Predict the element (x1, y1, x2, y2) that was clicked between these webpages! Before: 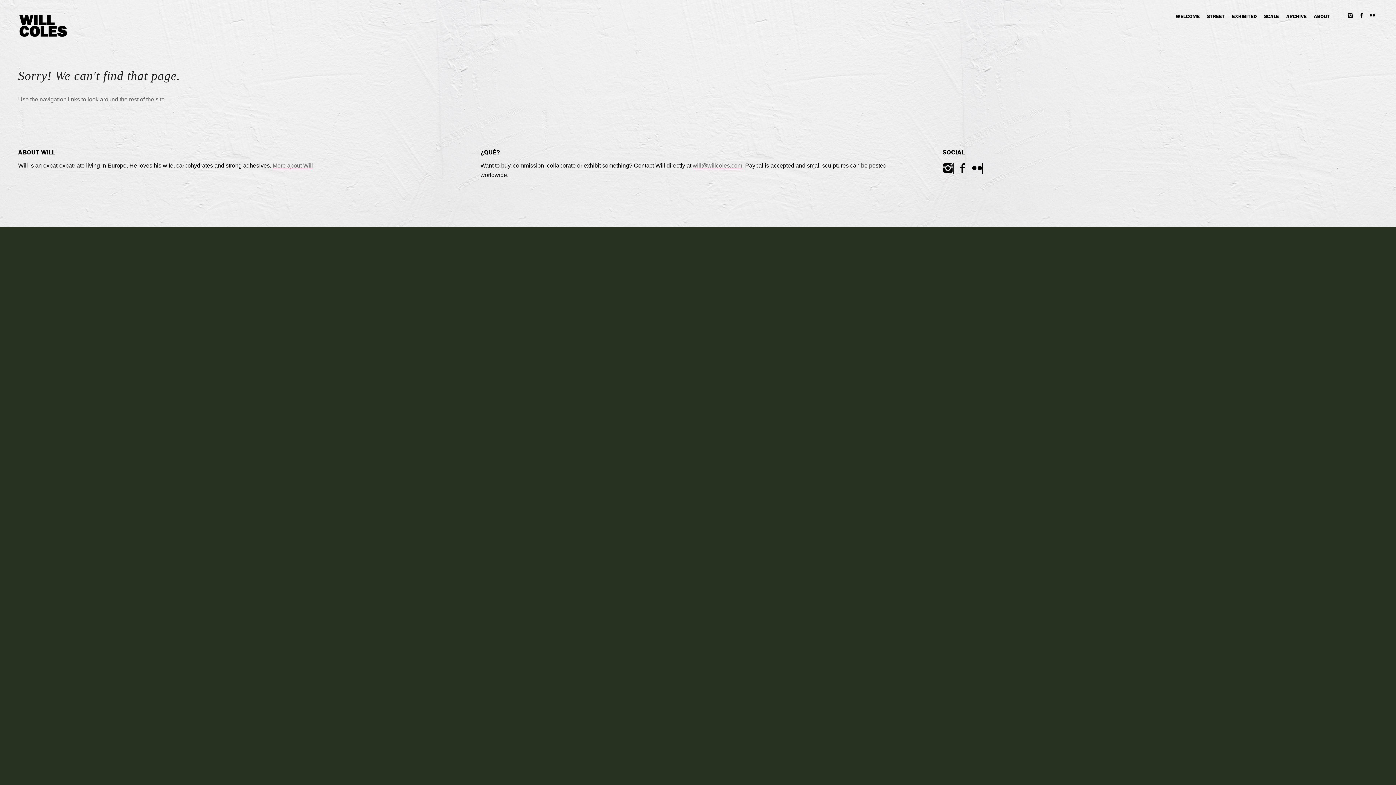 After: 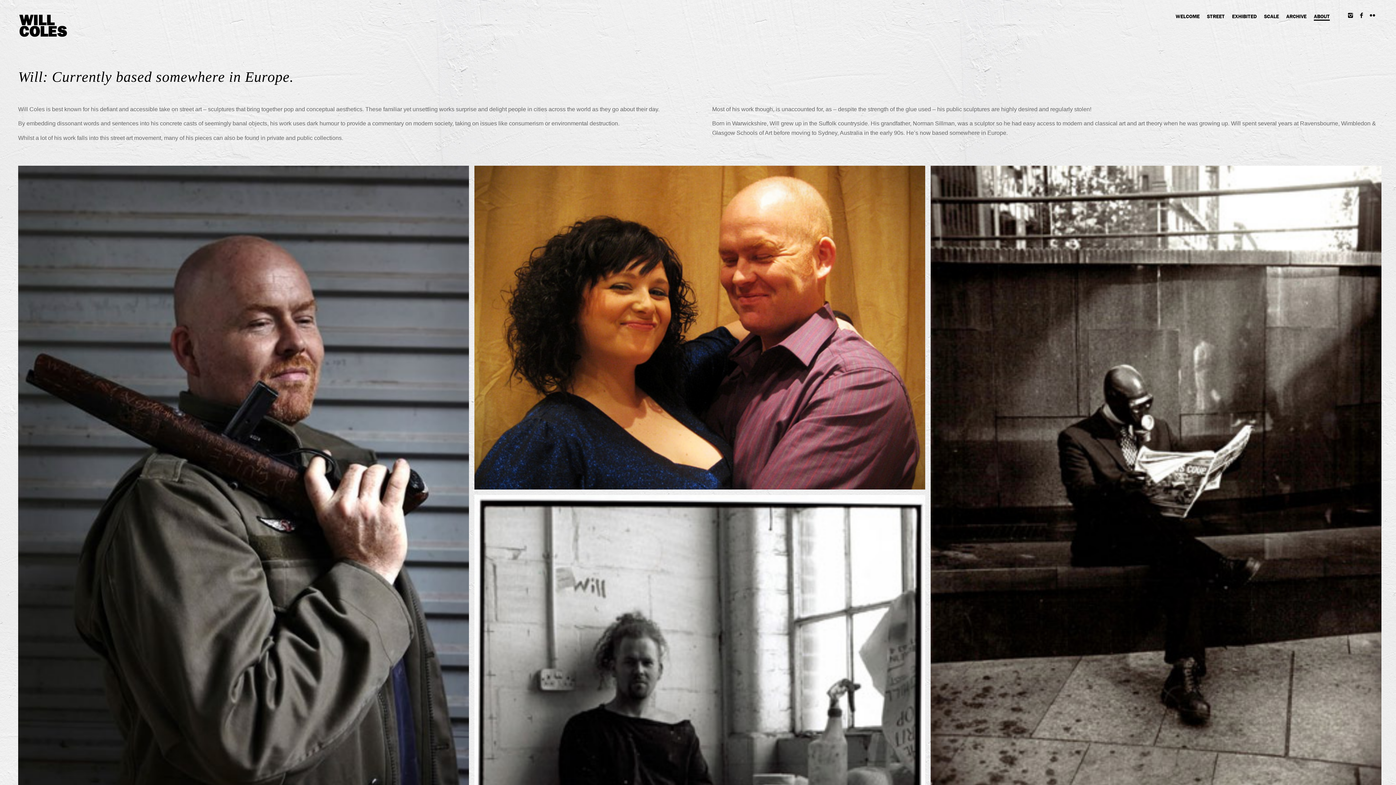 Action: label: More about Will bbox: (272, 162, 313, 169)